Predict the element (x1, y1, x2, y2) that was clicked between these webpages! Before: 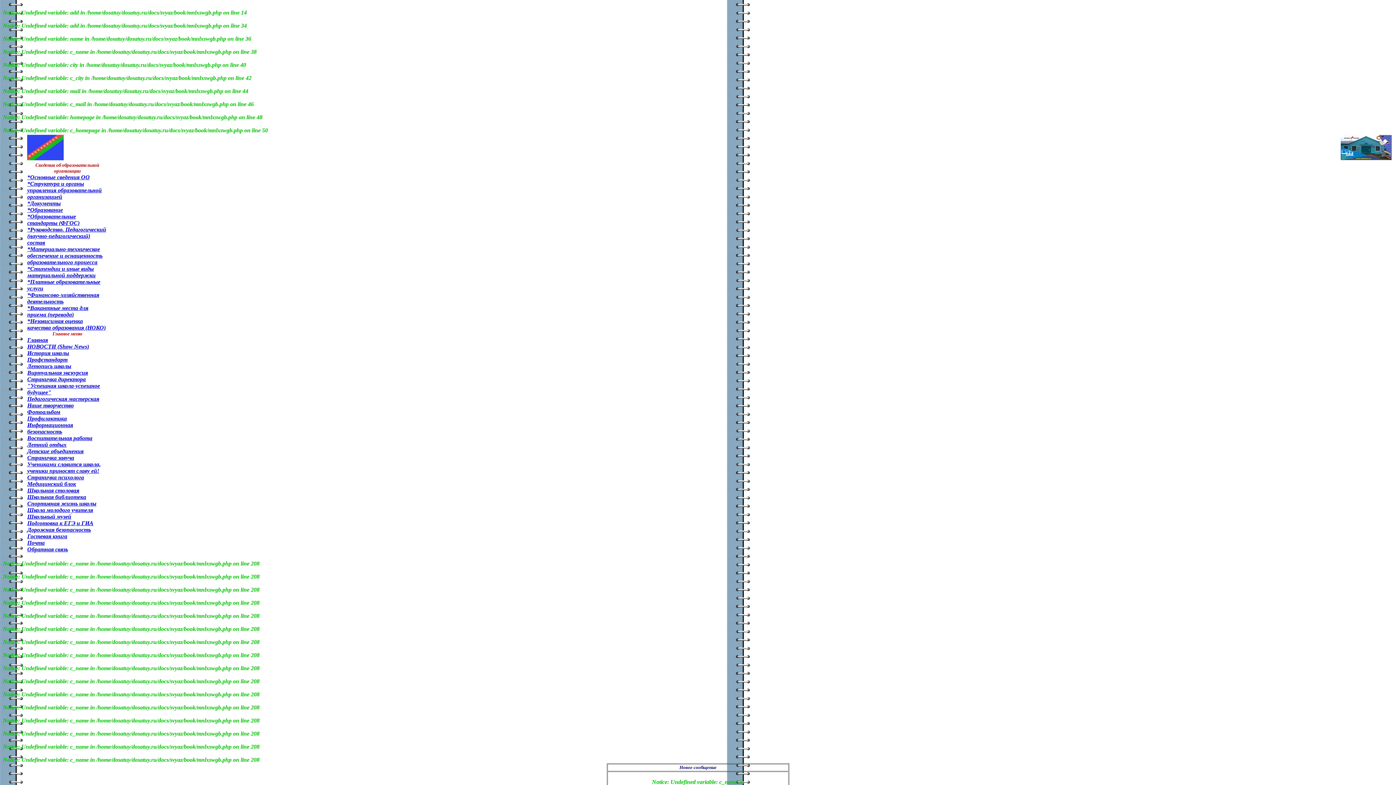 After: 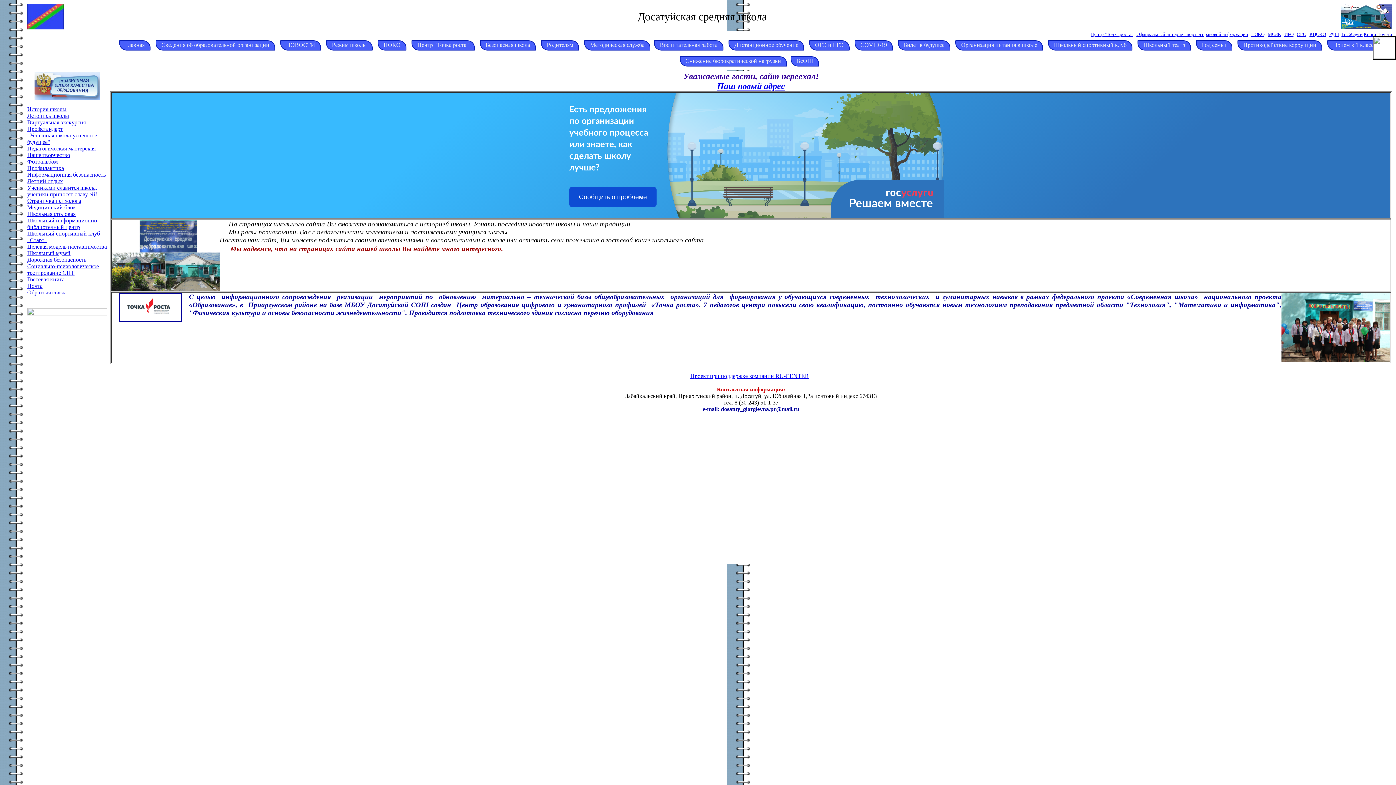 Action: label: Главная bbox: (27, 337, 48, 343)